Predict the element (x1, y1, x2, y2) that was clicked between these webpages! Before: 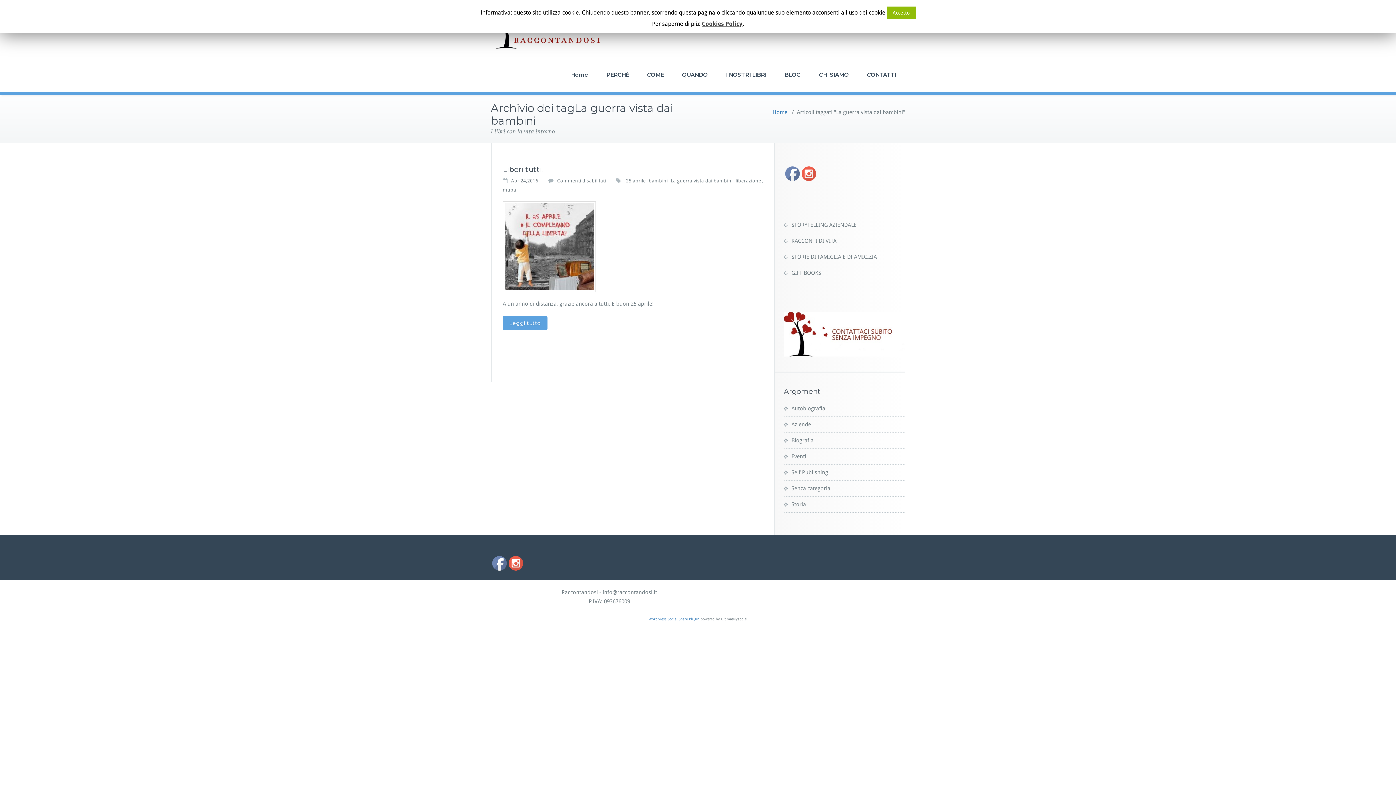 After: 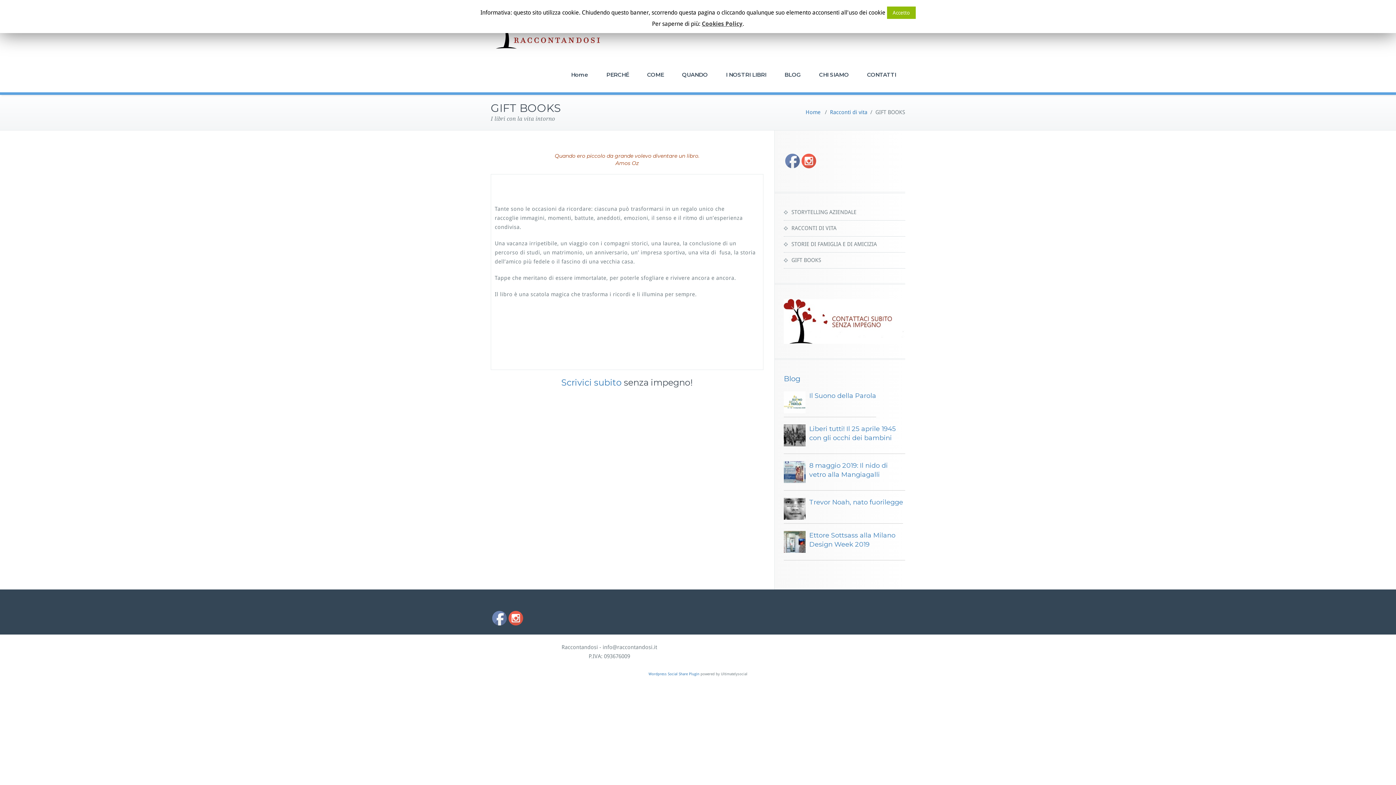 Action: label: GIFT BOOKS bbox: (784, 269, 821, 276)